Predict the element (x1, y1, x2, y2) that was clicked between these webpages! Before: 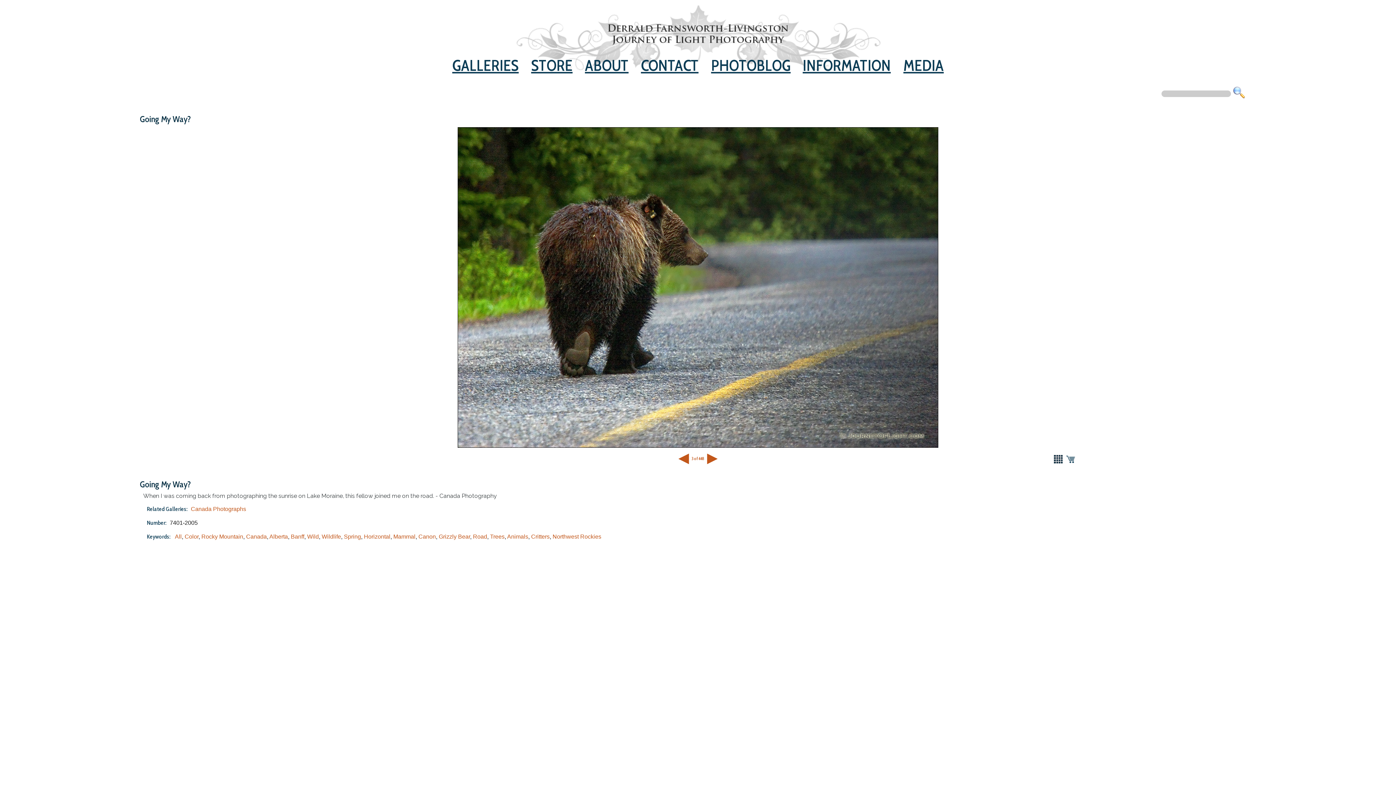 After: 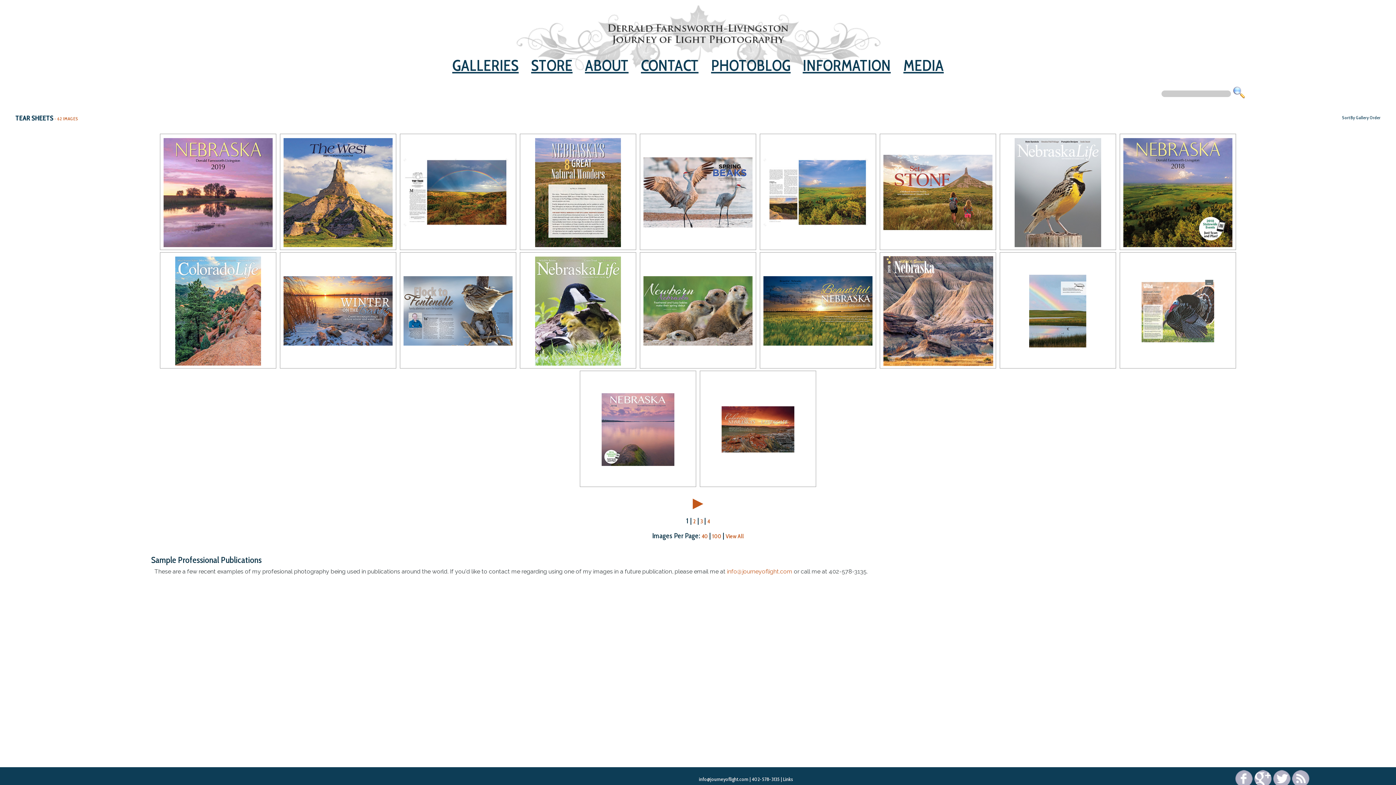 Action: label: MEDIA bbox: (898, 53, 949, 77)